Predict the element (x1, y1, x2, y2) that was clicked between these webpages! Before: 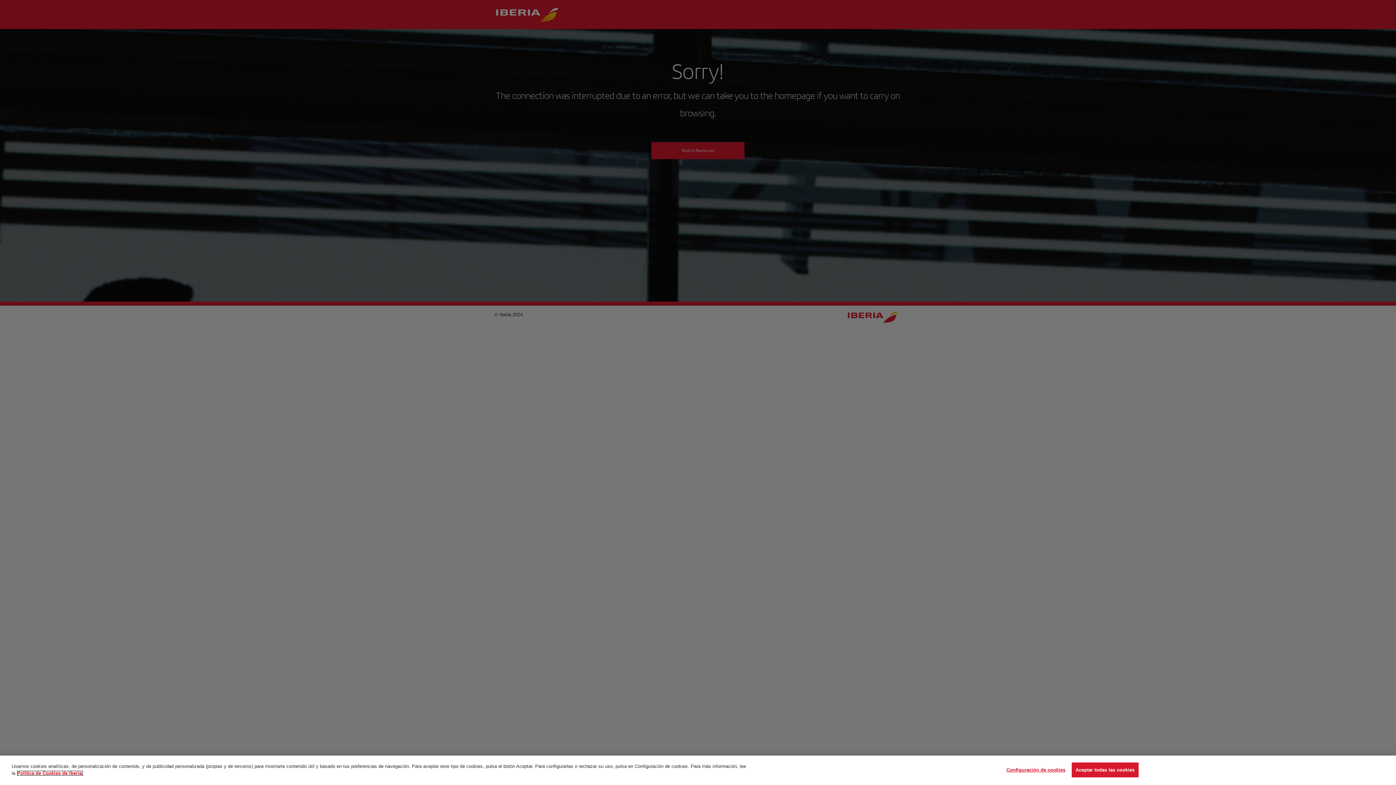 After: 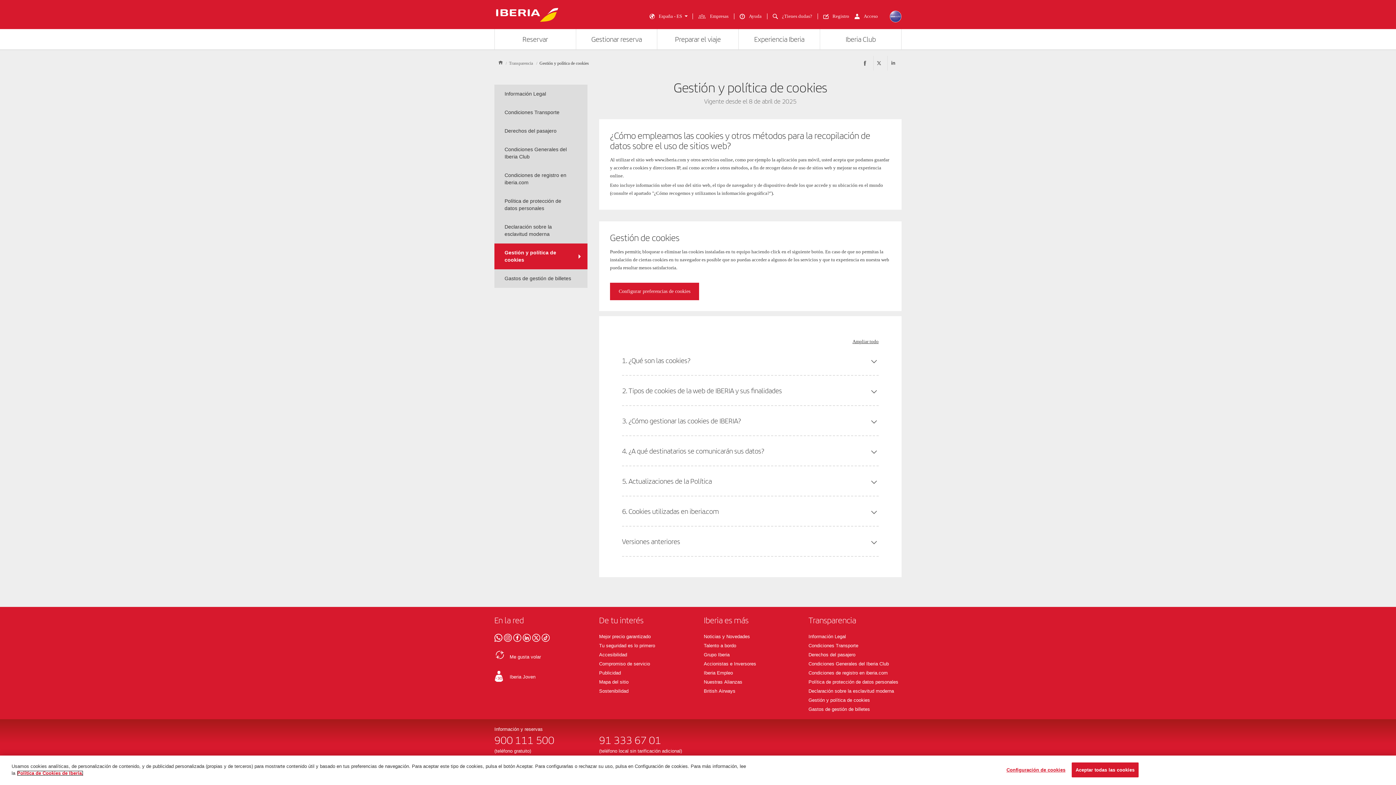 Action: bbox: (17, 774, 83, 780) label: Más información sobre su privacidad, se abre en una nueva pestaña